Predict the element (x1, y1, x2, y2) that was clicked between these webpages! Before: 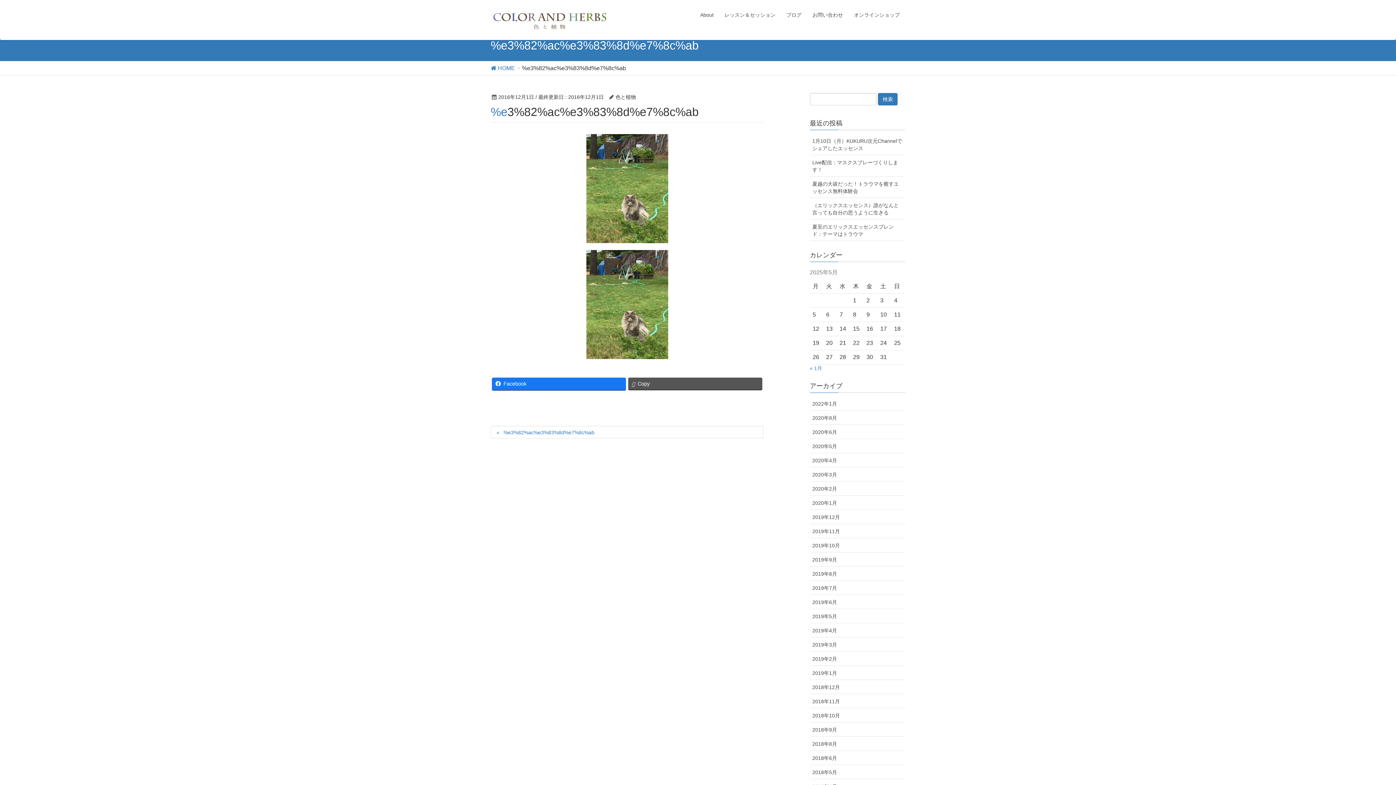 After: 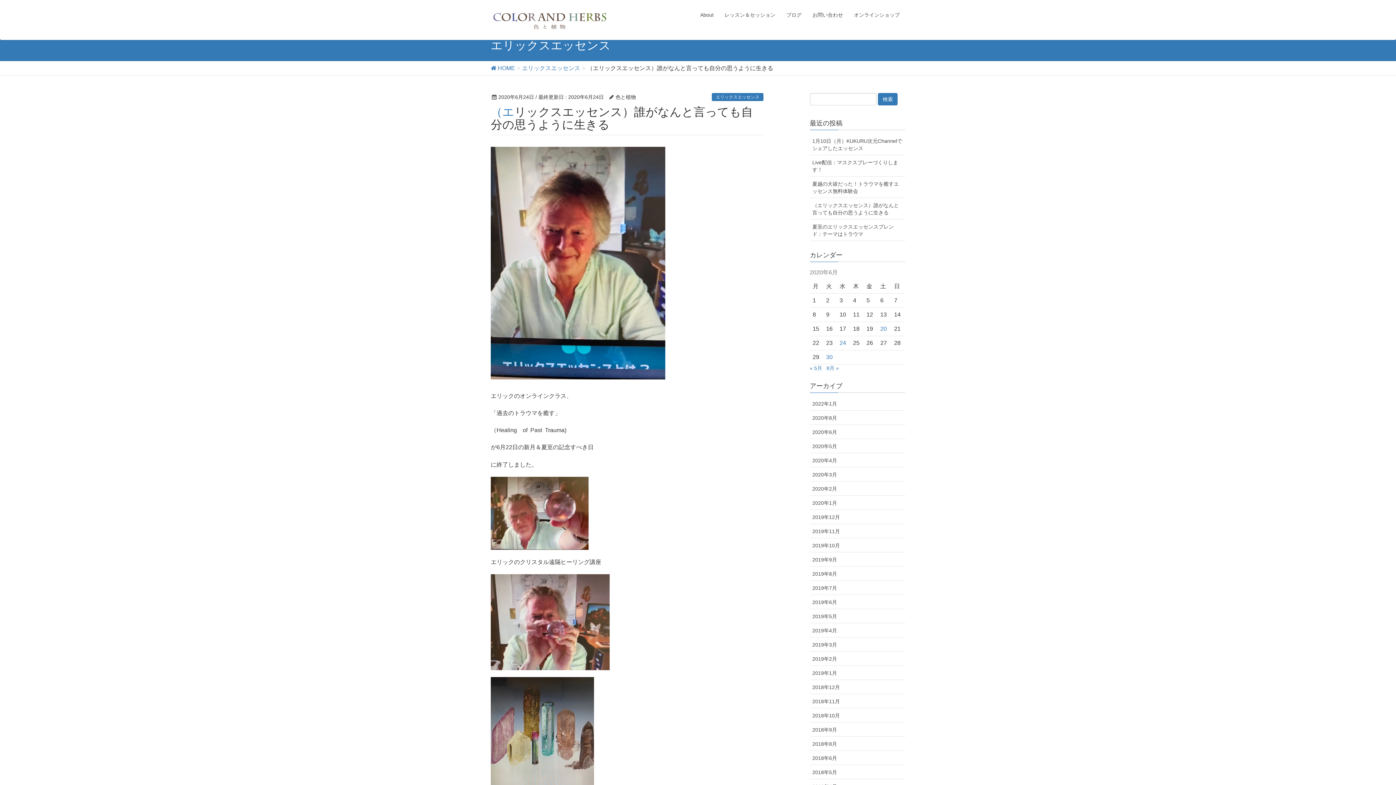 Action: bbox: (810, 198, 905, 219) label: （エリックスエッセンス）誰がなんと言っても自分の思うように生きる